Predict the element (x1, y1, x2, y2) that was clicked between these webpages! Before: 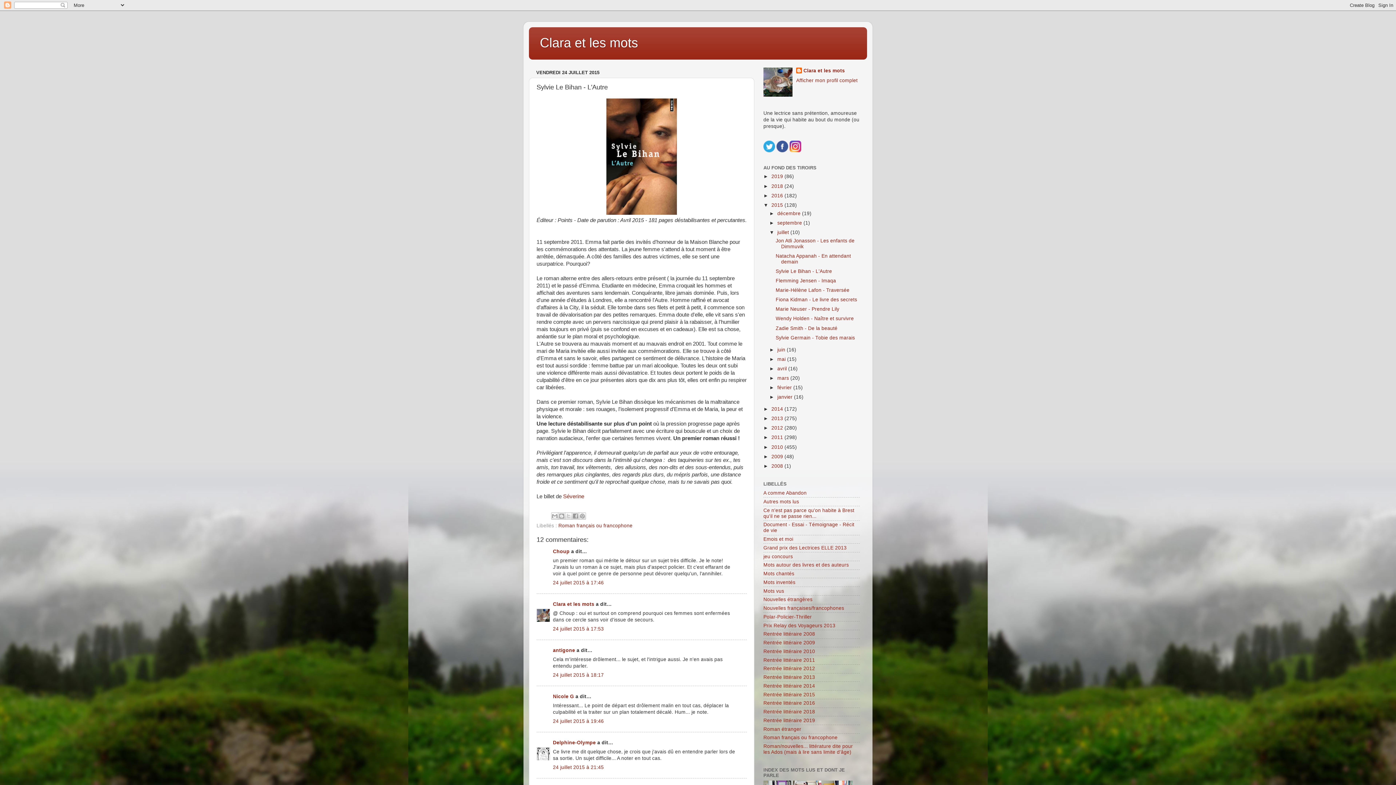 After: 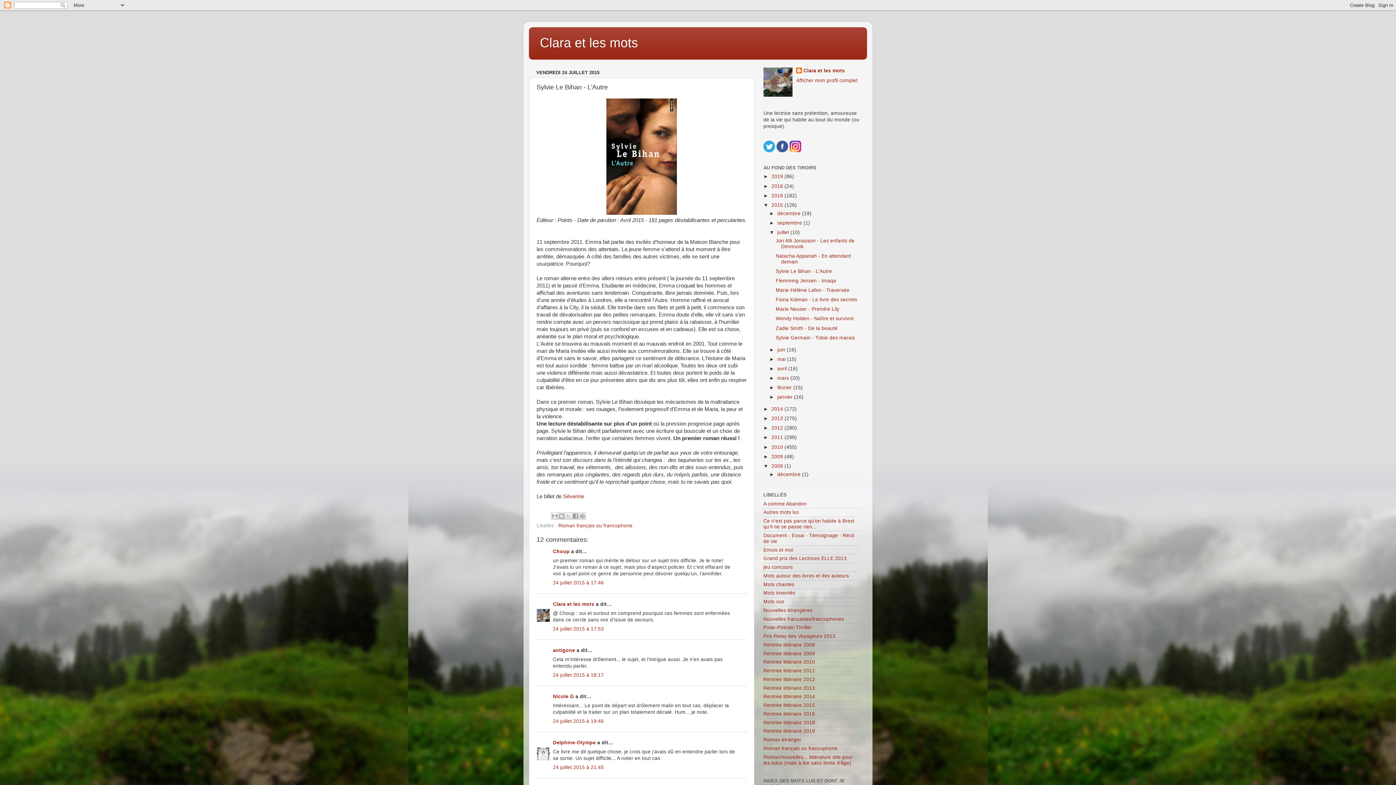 Action: label: ►   bbox: (763, 463, 771, 469)